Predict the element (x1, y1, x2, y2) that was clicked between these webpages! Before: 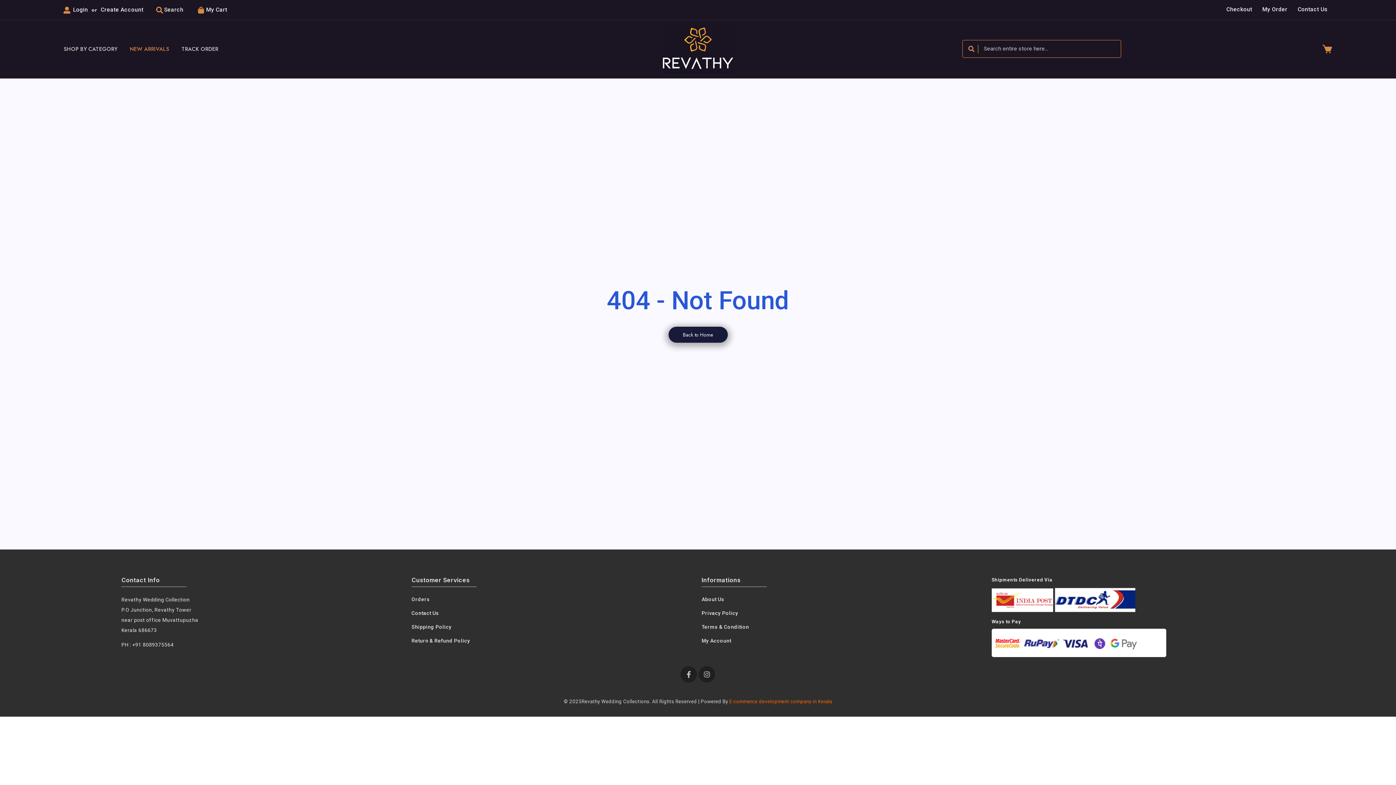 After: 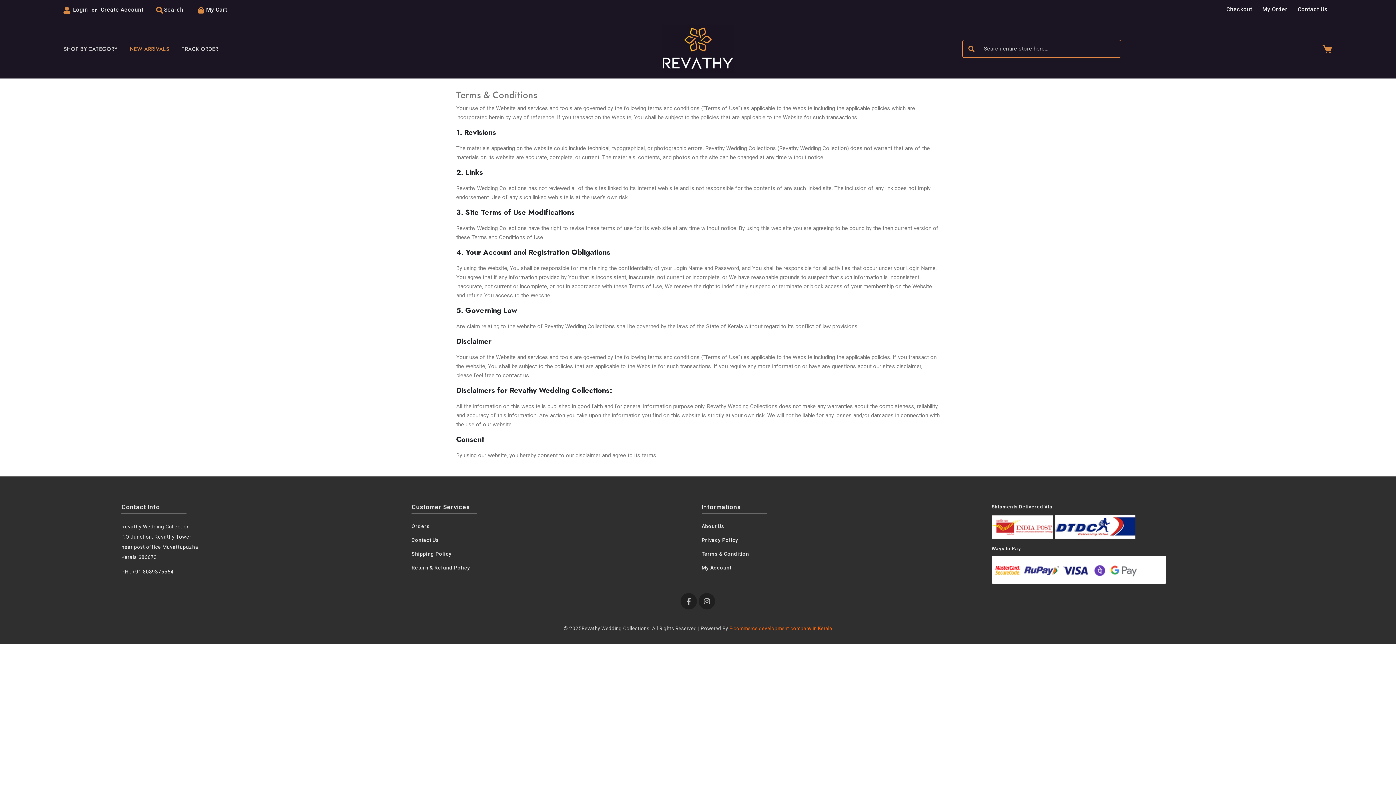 Action: label: Terms & Condition bbox: (701, 622, 749, 631)